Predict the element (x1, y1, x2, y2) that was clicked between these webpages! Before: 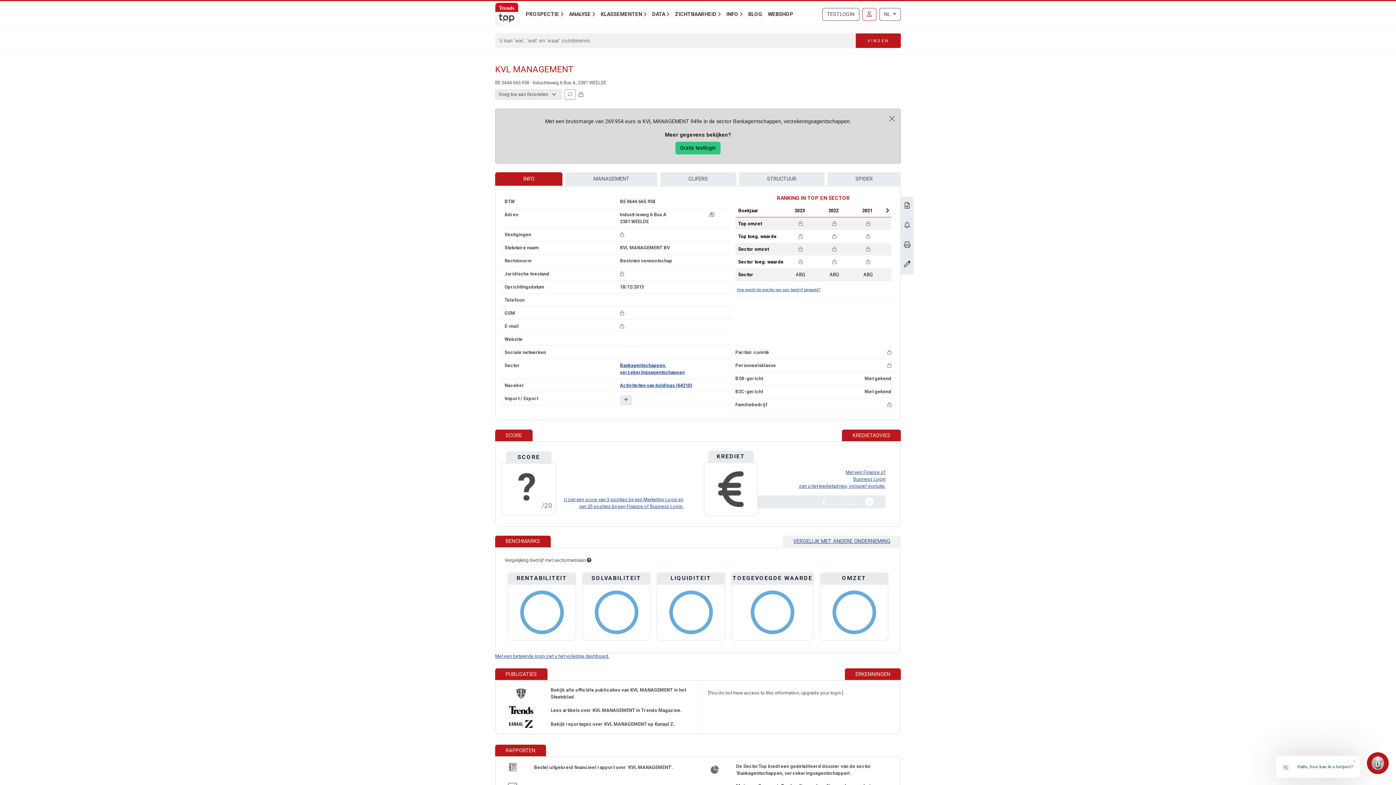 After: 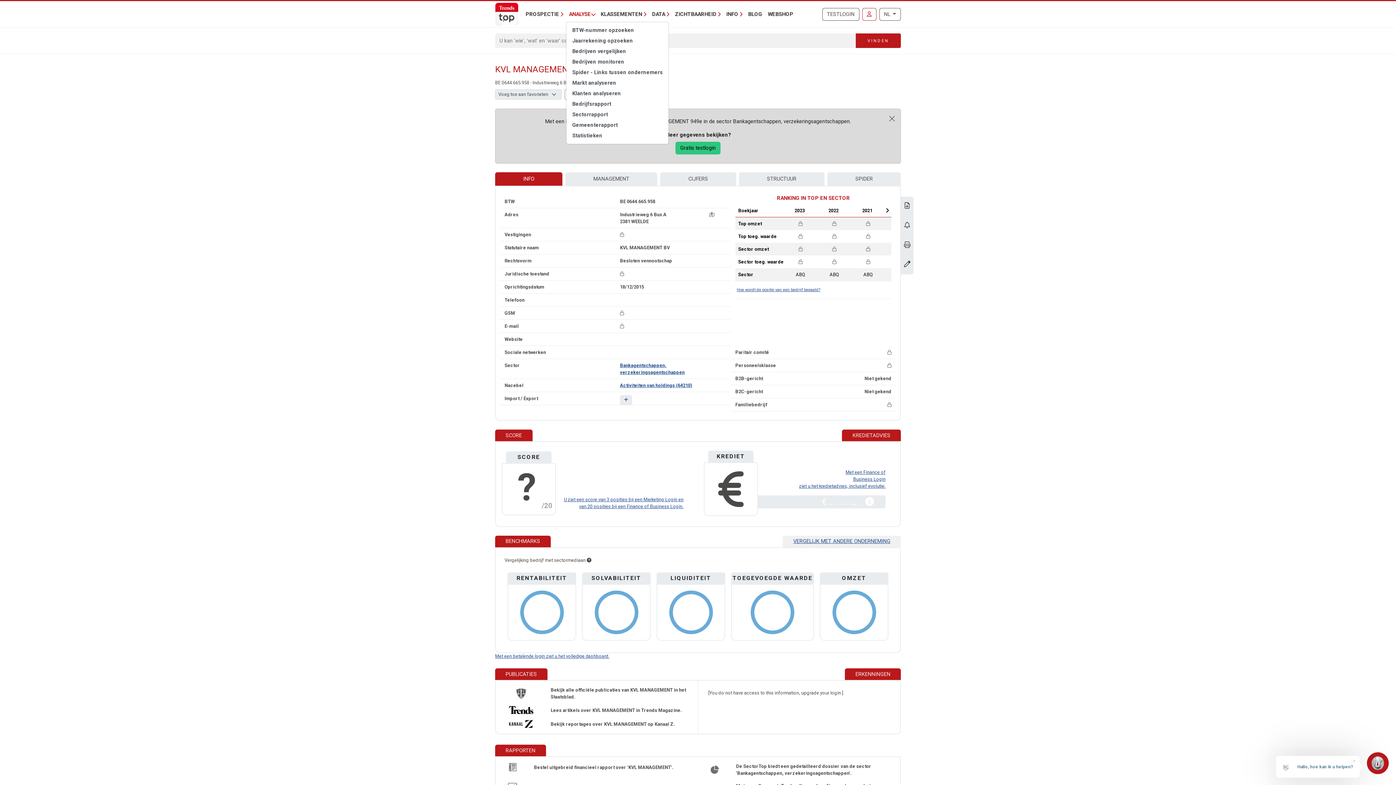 Action: bbox: (566, 7, 597, 20) label: ANALYSE